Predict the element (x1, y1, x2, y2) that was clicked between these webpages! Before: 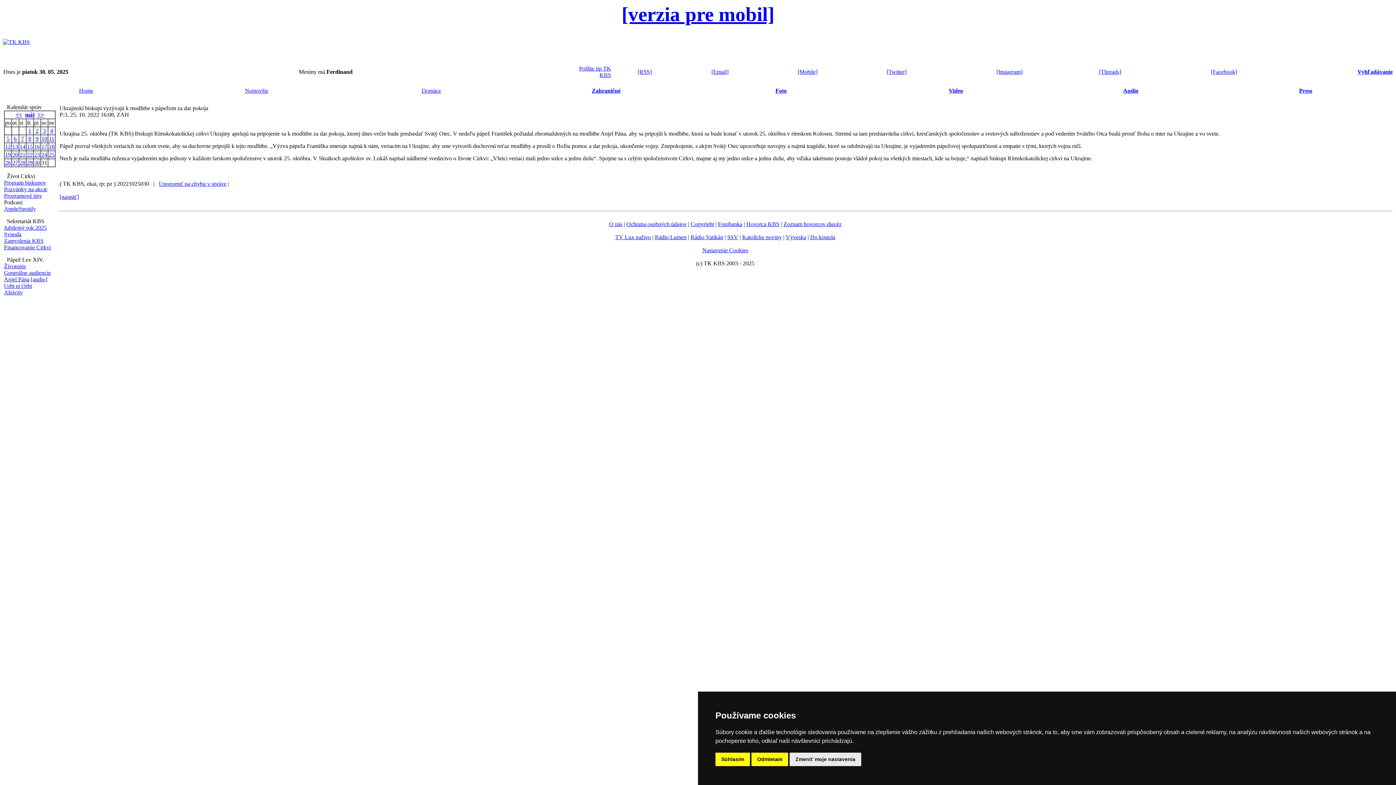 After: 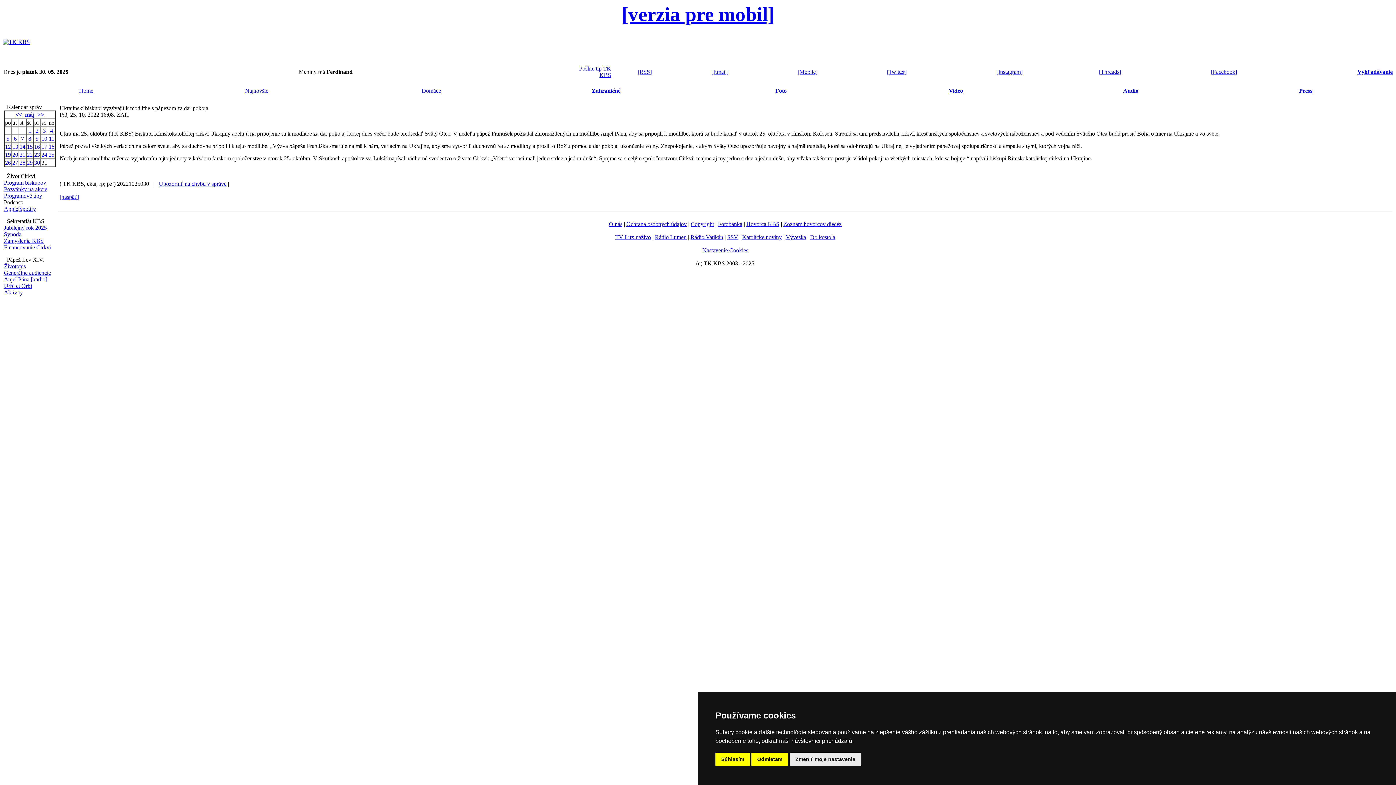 Action: bbox: (615, 234, 651, 240) label: TV Lux naživo